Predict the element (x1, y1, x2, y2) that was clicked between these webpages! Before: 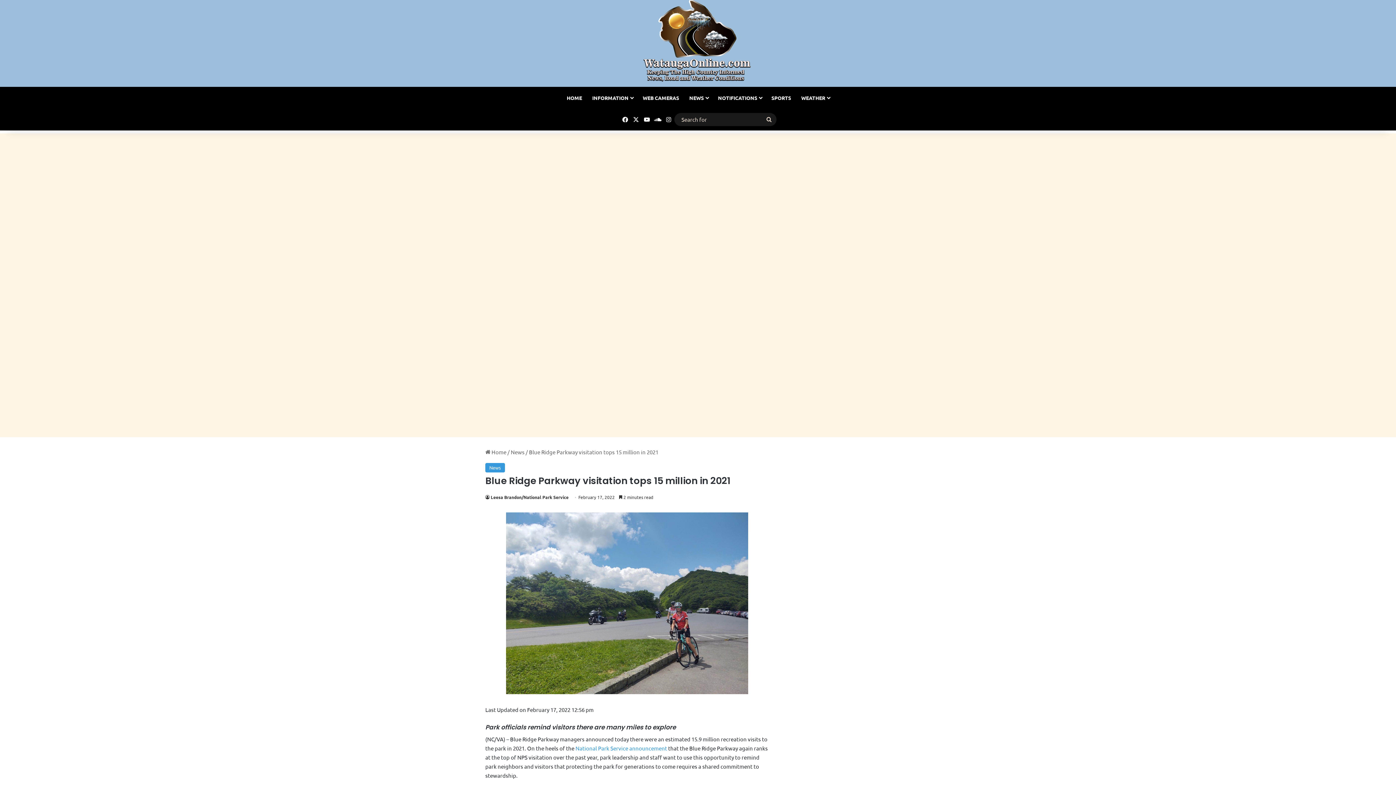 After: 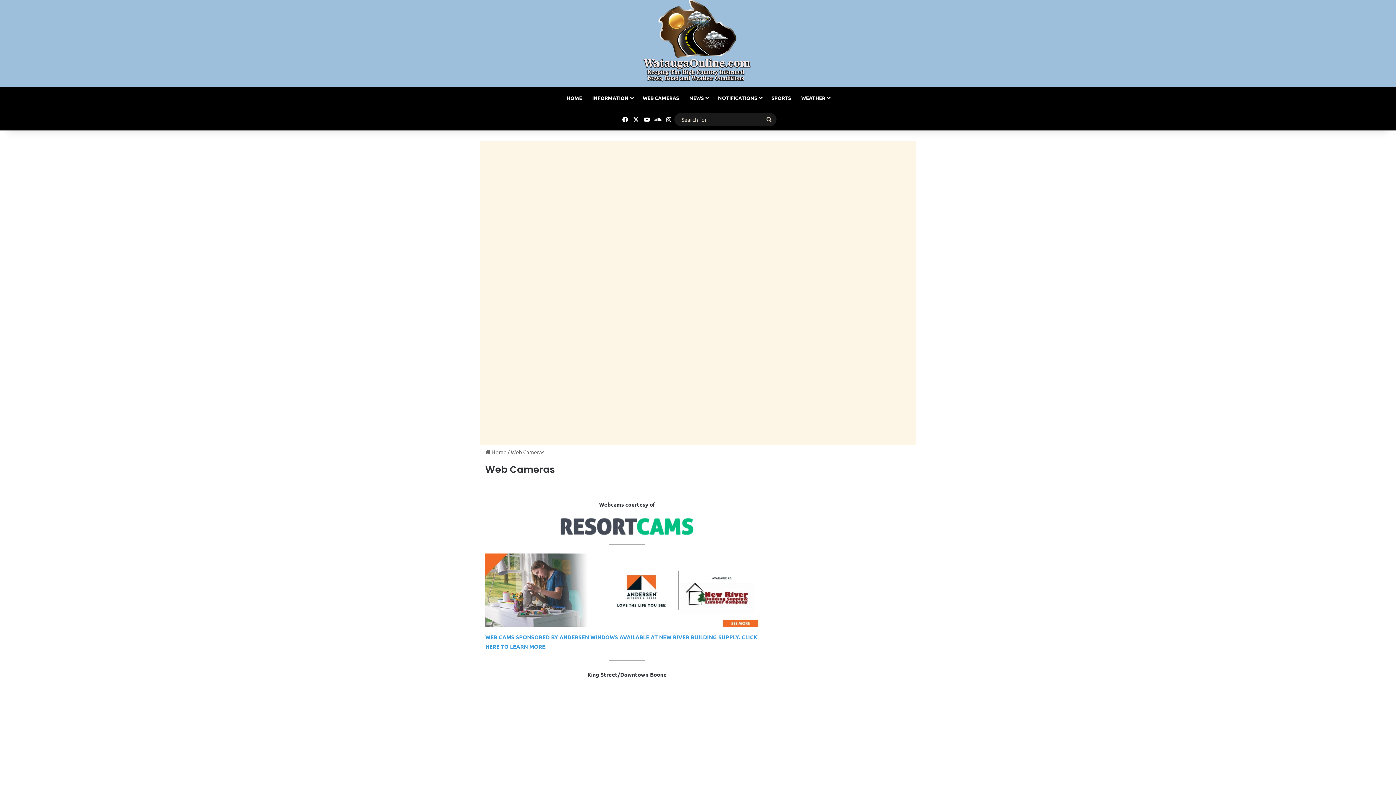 Action: bbox: (637, 86, 684, 108) label: WEB CAMERAS